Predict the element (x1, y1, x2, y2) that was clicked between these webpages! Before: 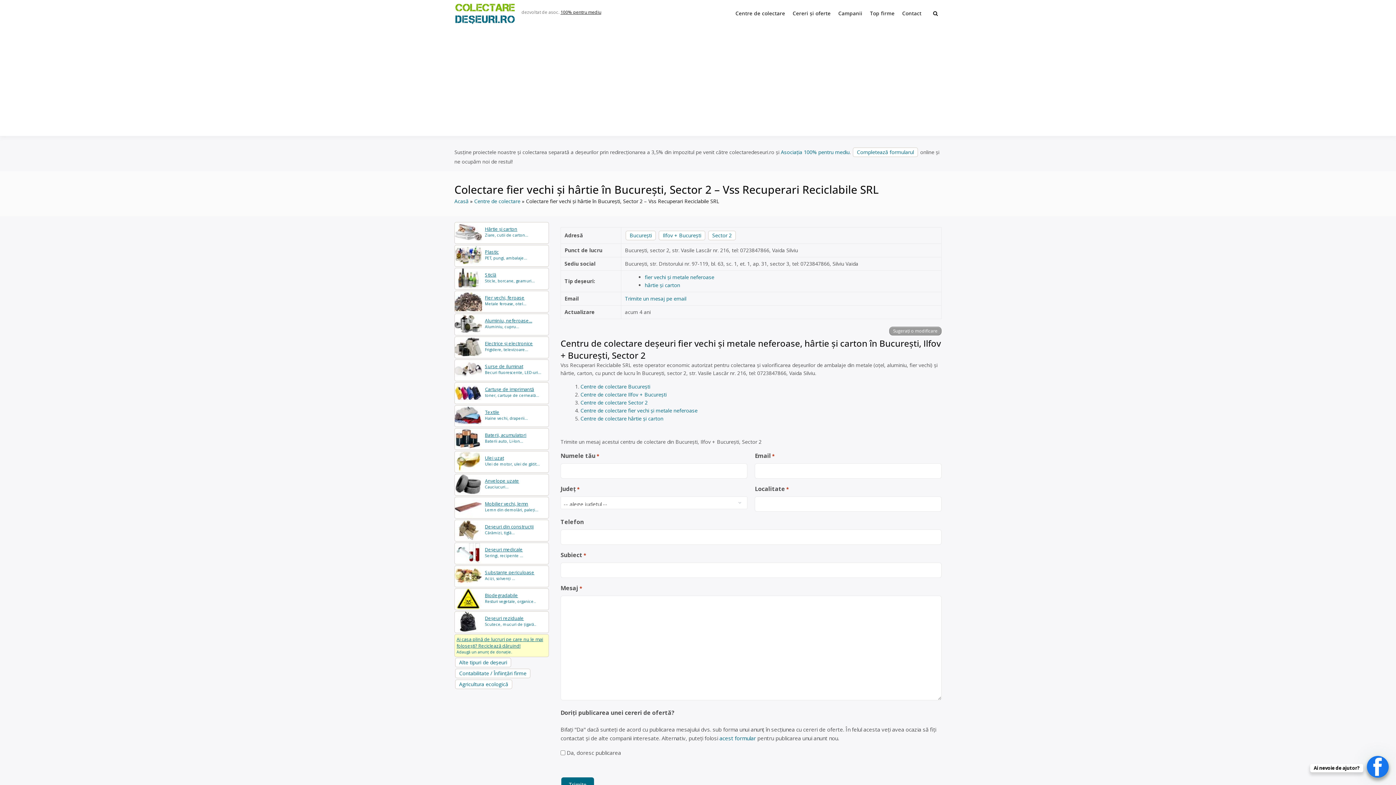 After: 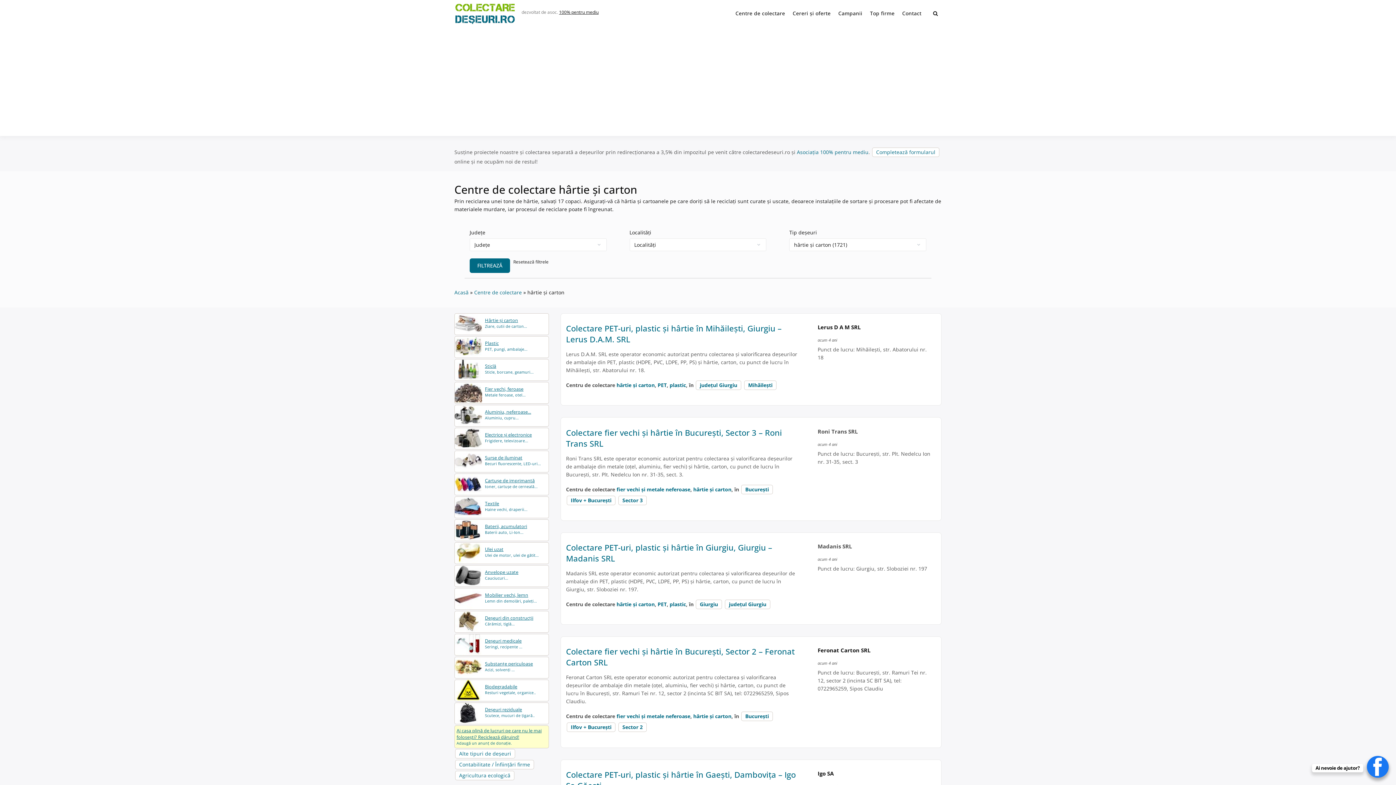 Action: label: Centre de colectare hârtie și carton bbox: (580, 415, 663, 422)